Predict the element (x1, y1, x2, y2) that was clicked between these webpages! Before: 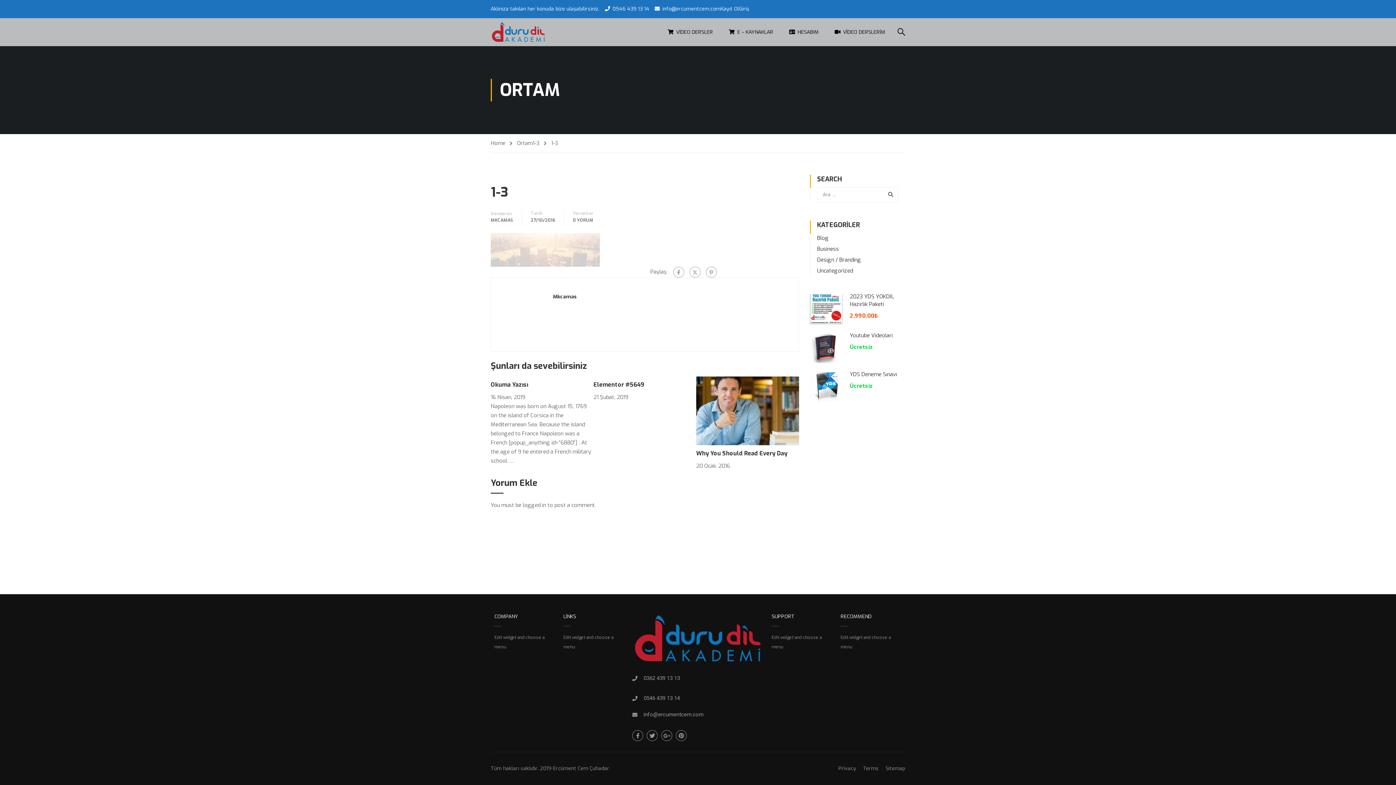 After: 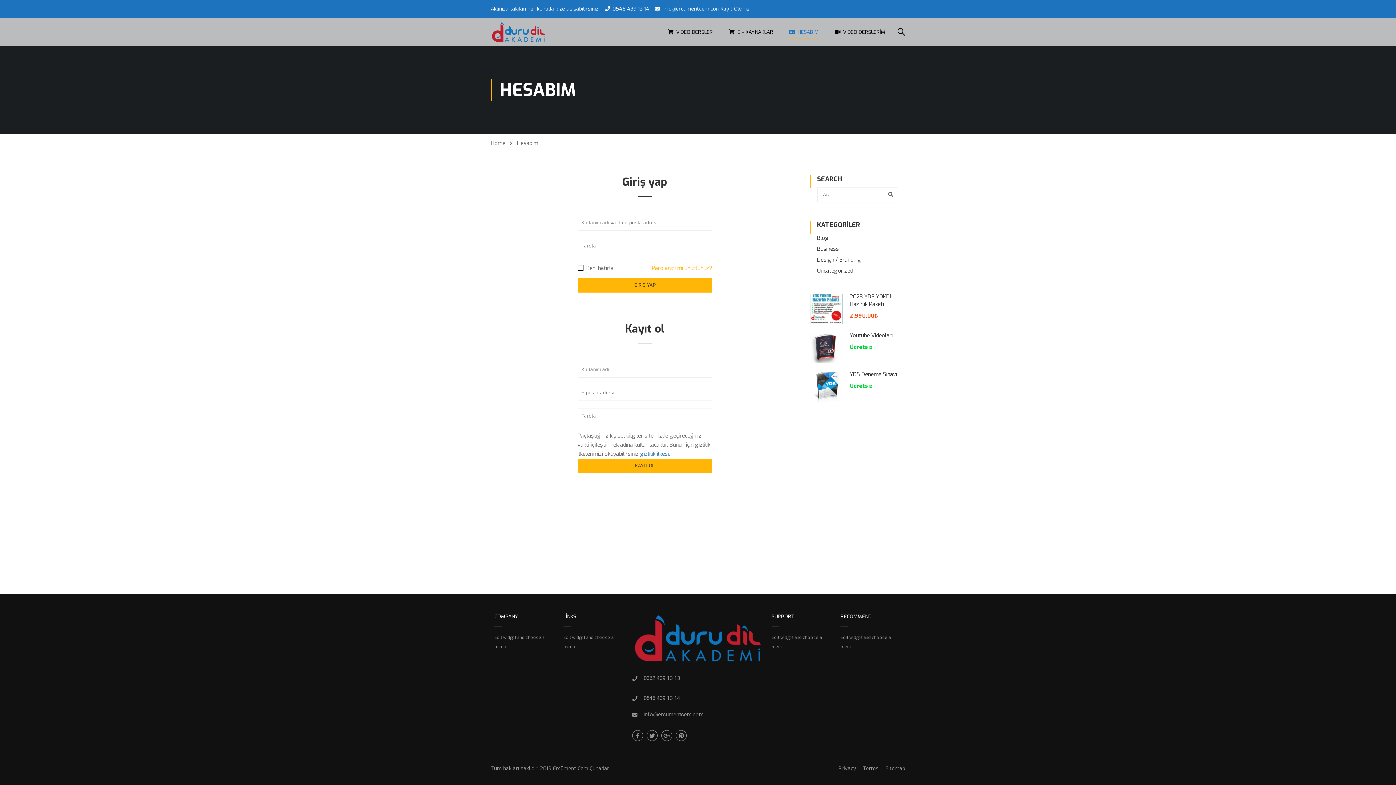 Action: bbox: (782, 21, 826, 43) label: HESABIM